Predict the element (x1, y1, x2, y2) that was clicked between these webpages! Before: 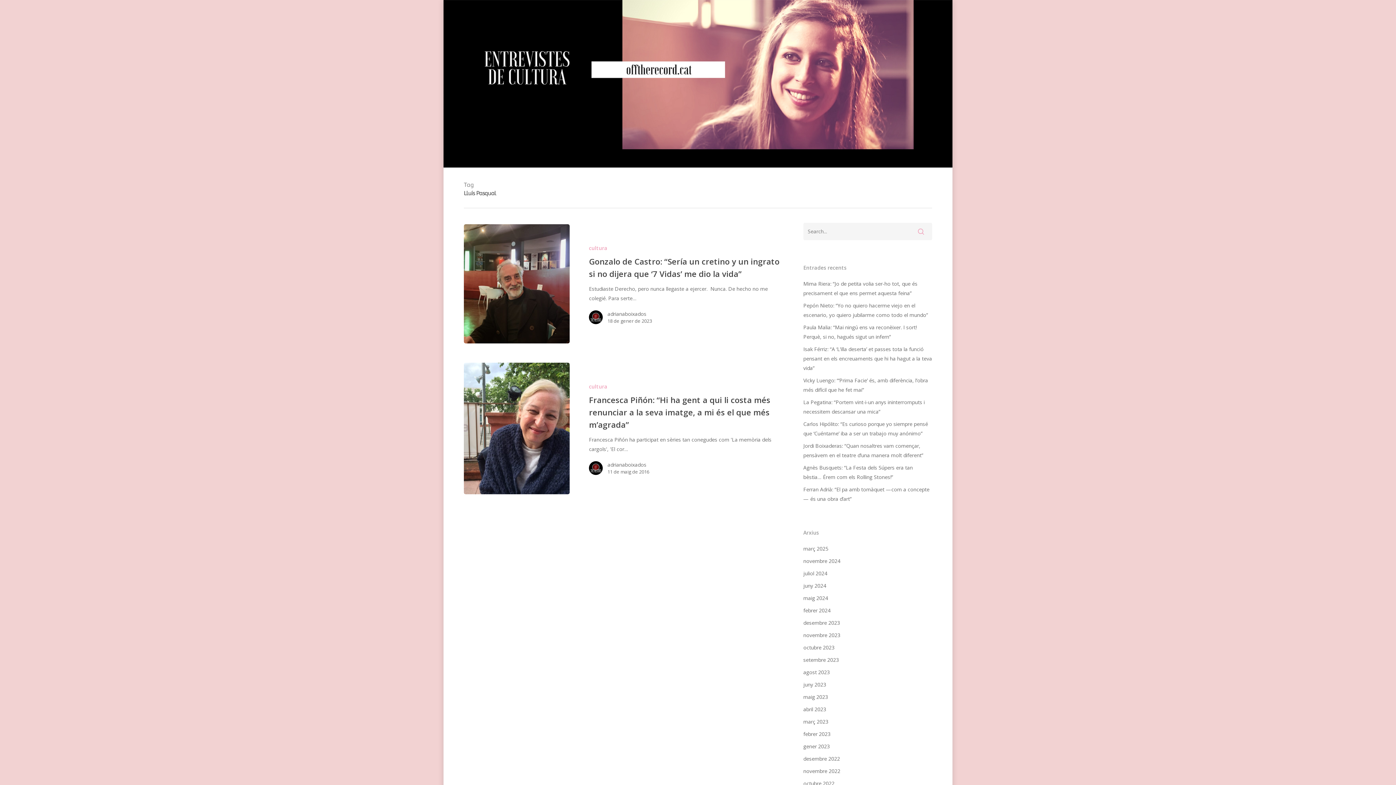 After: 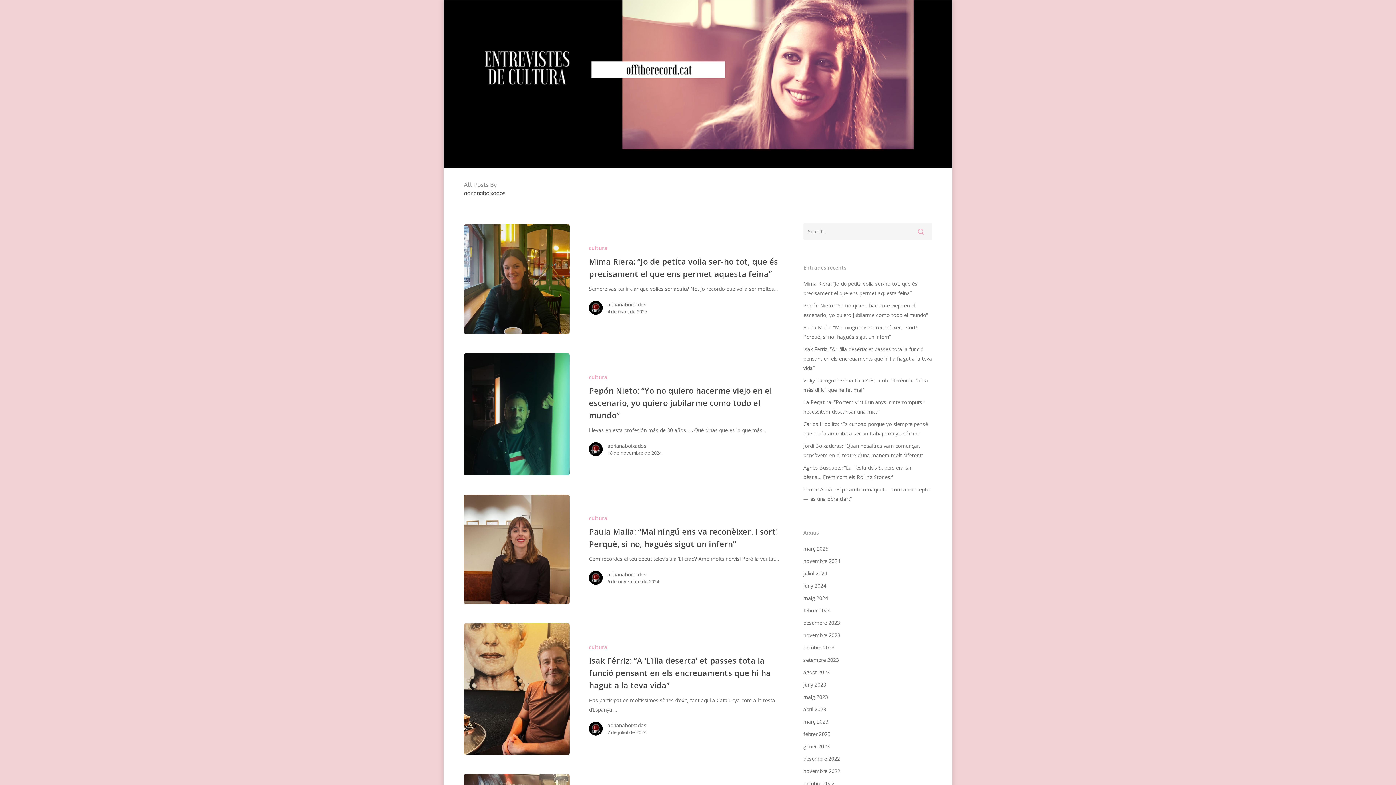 Action: bbox: (589, 464, 607, 471)